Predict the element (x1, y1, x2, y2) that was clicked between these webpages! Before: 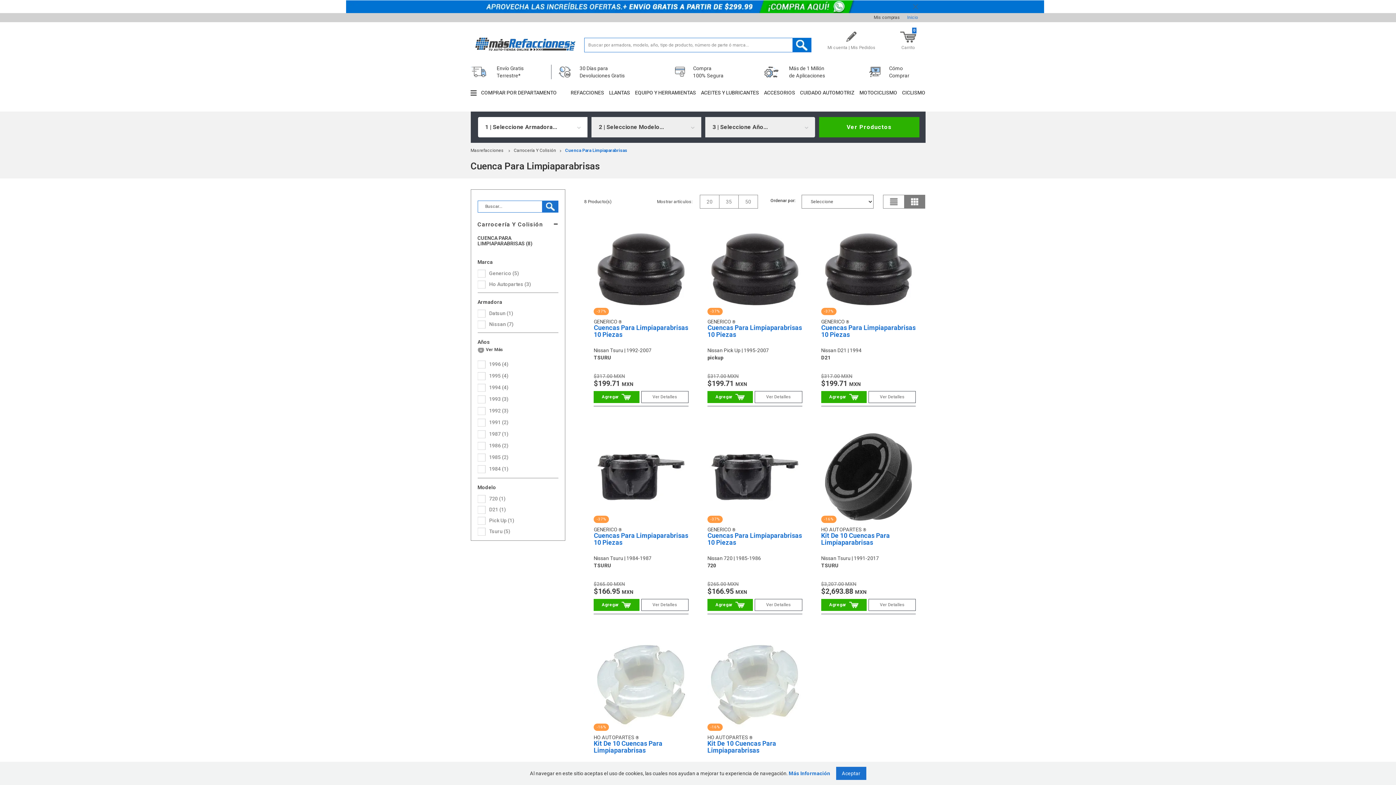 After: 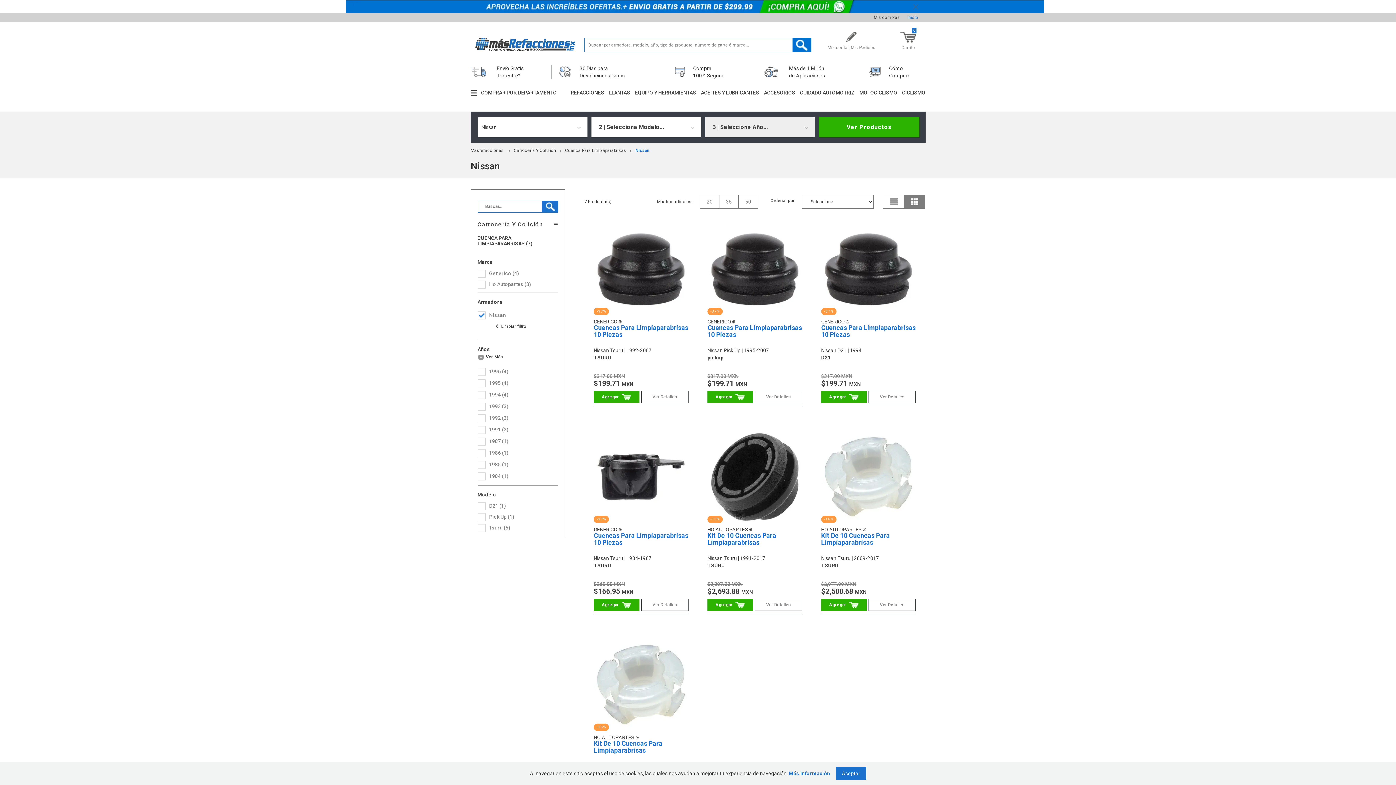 Action: bbox: (477, 320, 558, 327) label: Nissan (7)